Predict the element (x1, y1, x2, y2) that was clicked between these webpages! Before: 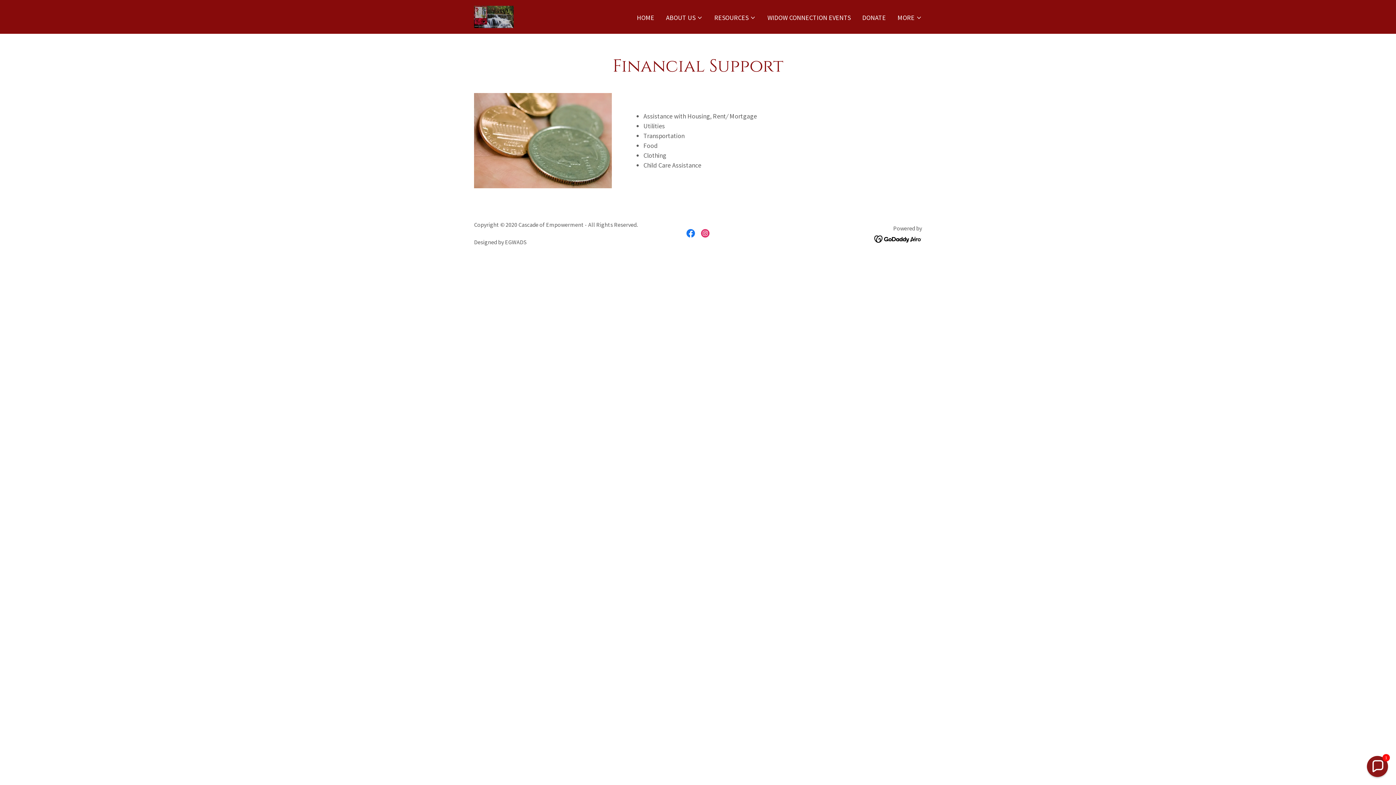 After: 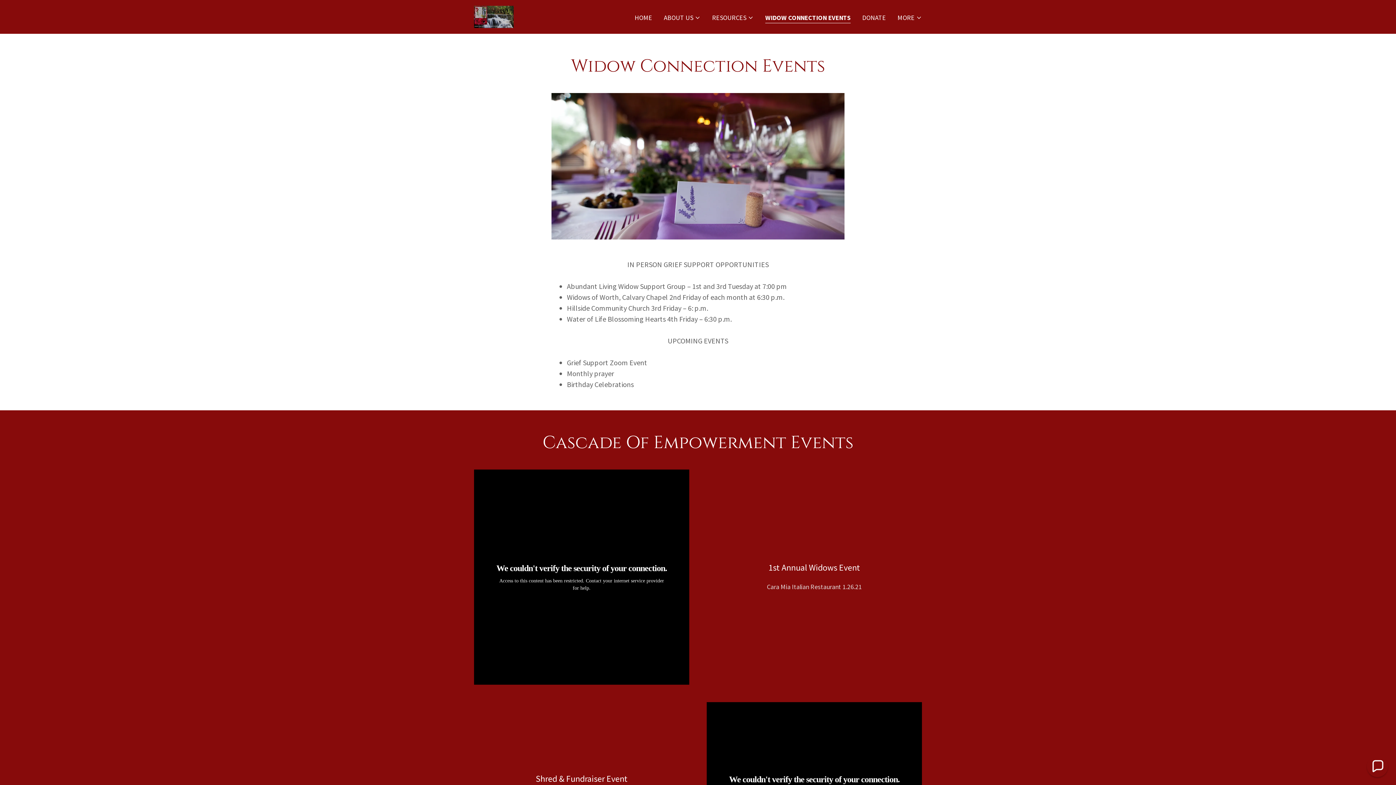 Action: bbox: (765, 11, 853, 24) label: WIDOW CONNECTION EVENTS